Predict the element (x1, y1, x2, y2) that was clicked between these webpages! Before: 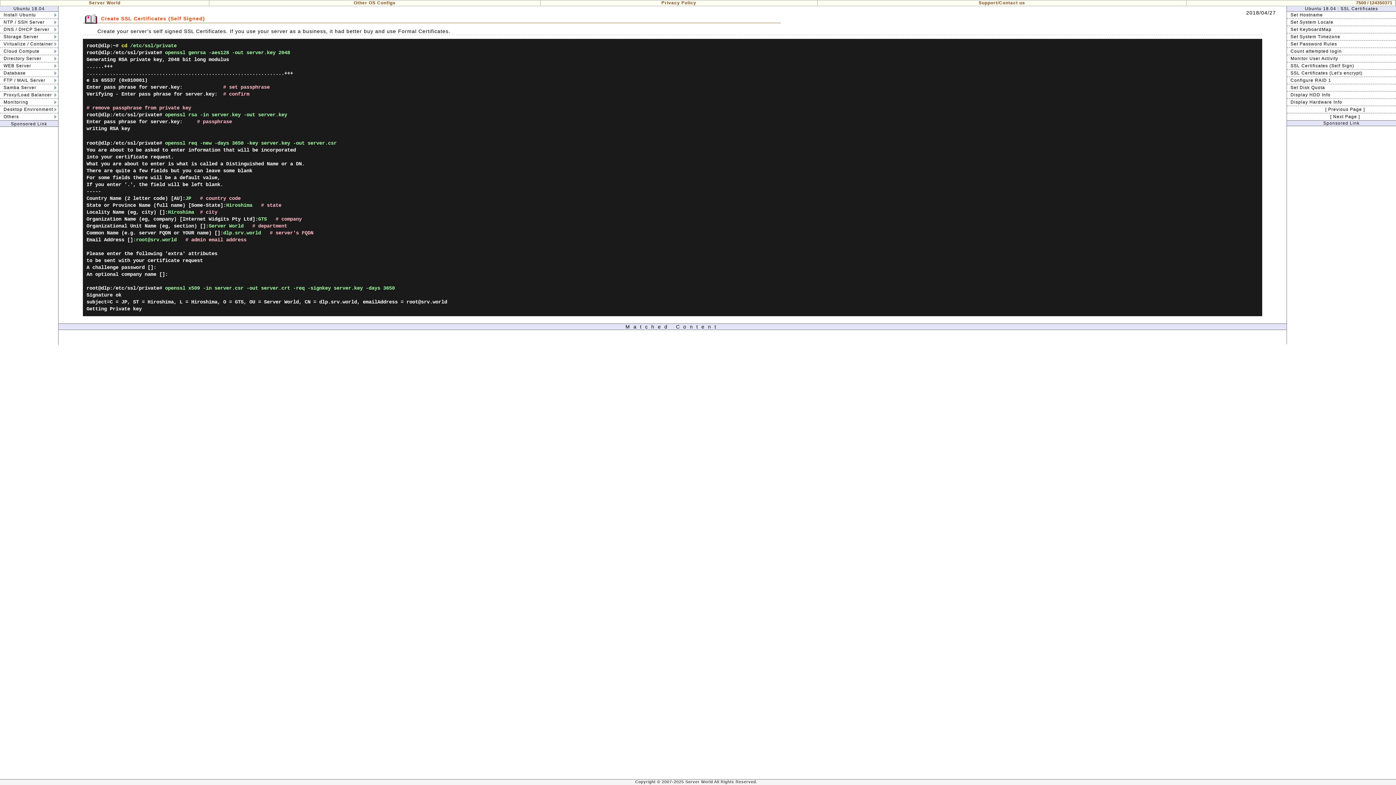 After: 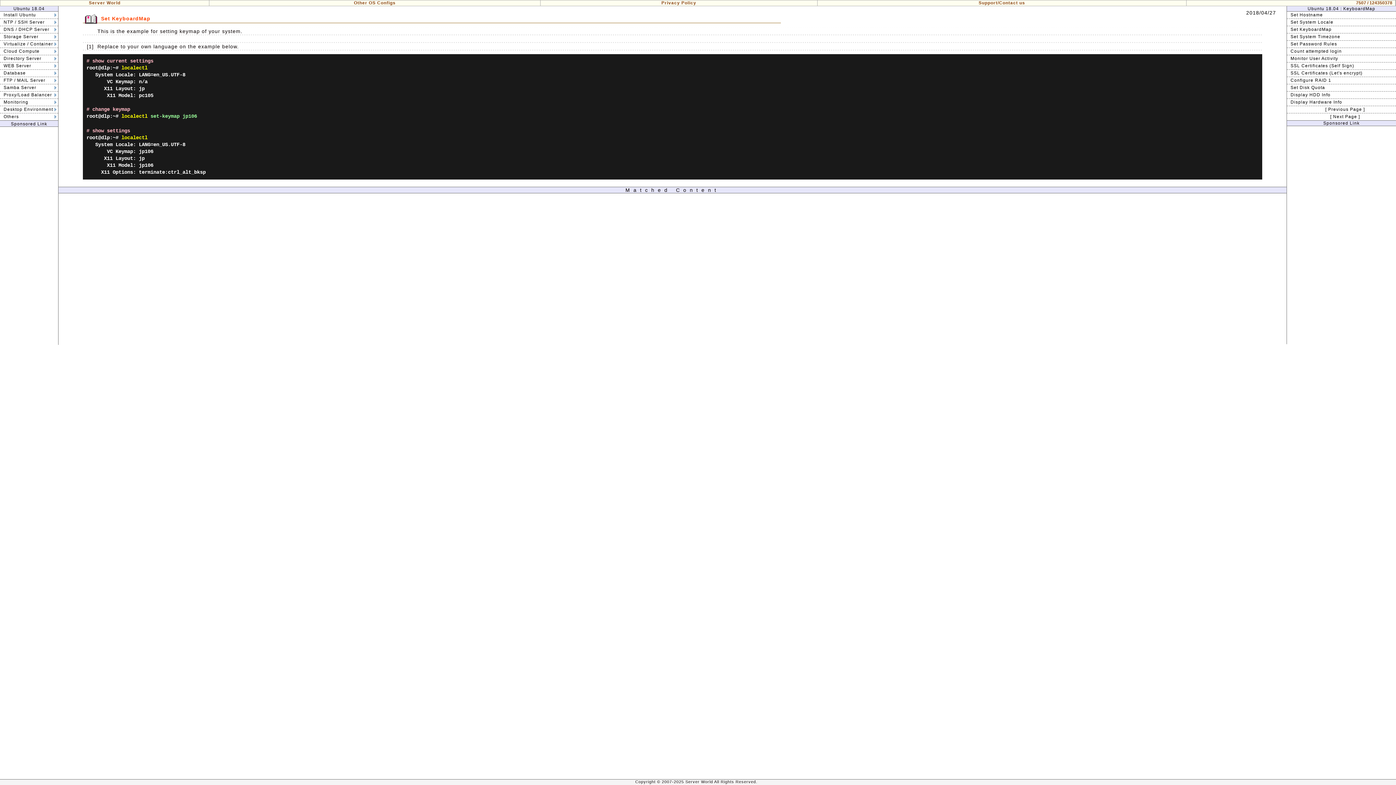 Action: bbox: (1287, 26, 1400, 33) label: Set KeyboardMap